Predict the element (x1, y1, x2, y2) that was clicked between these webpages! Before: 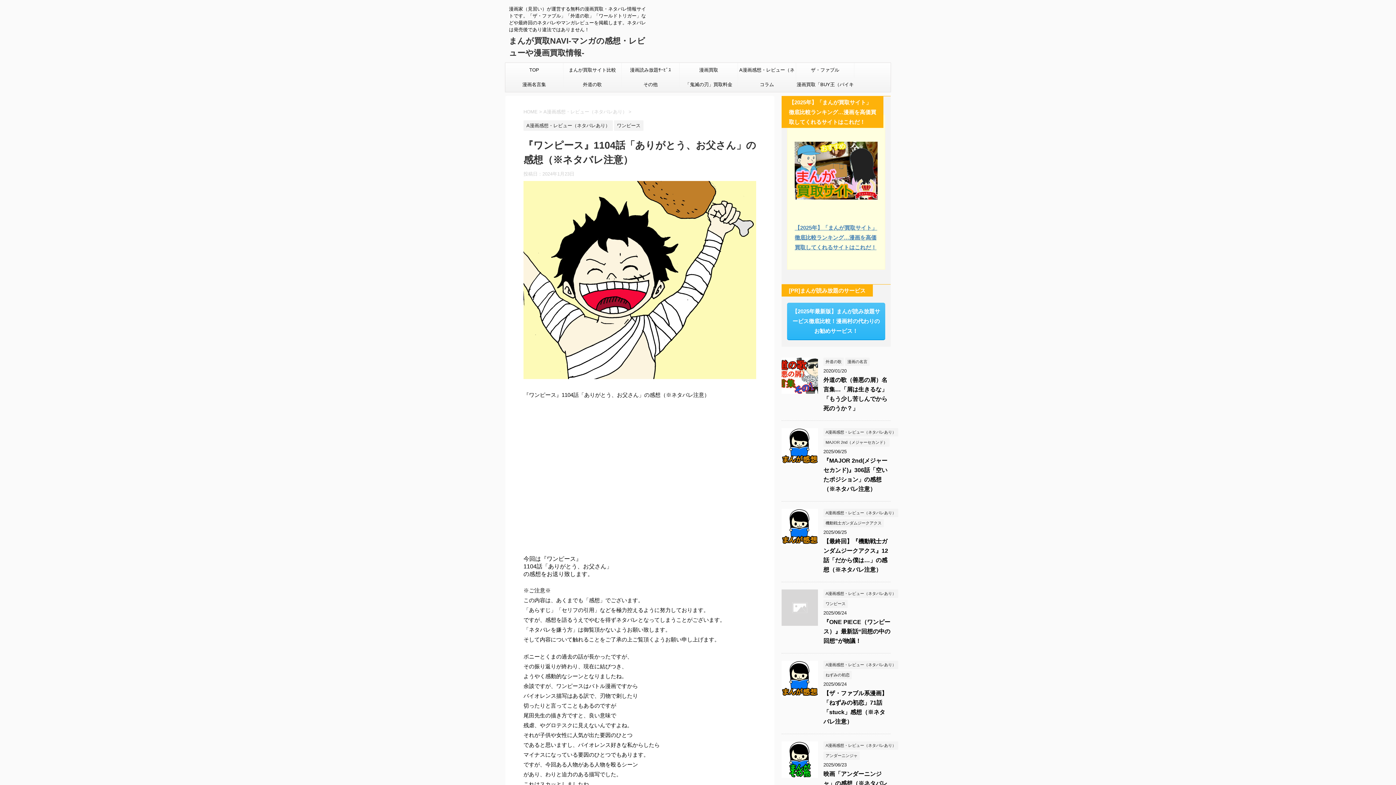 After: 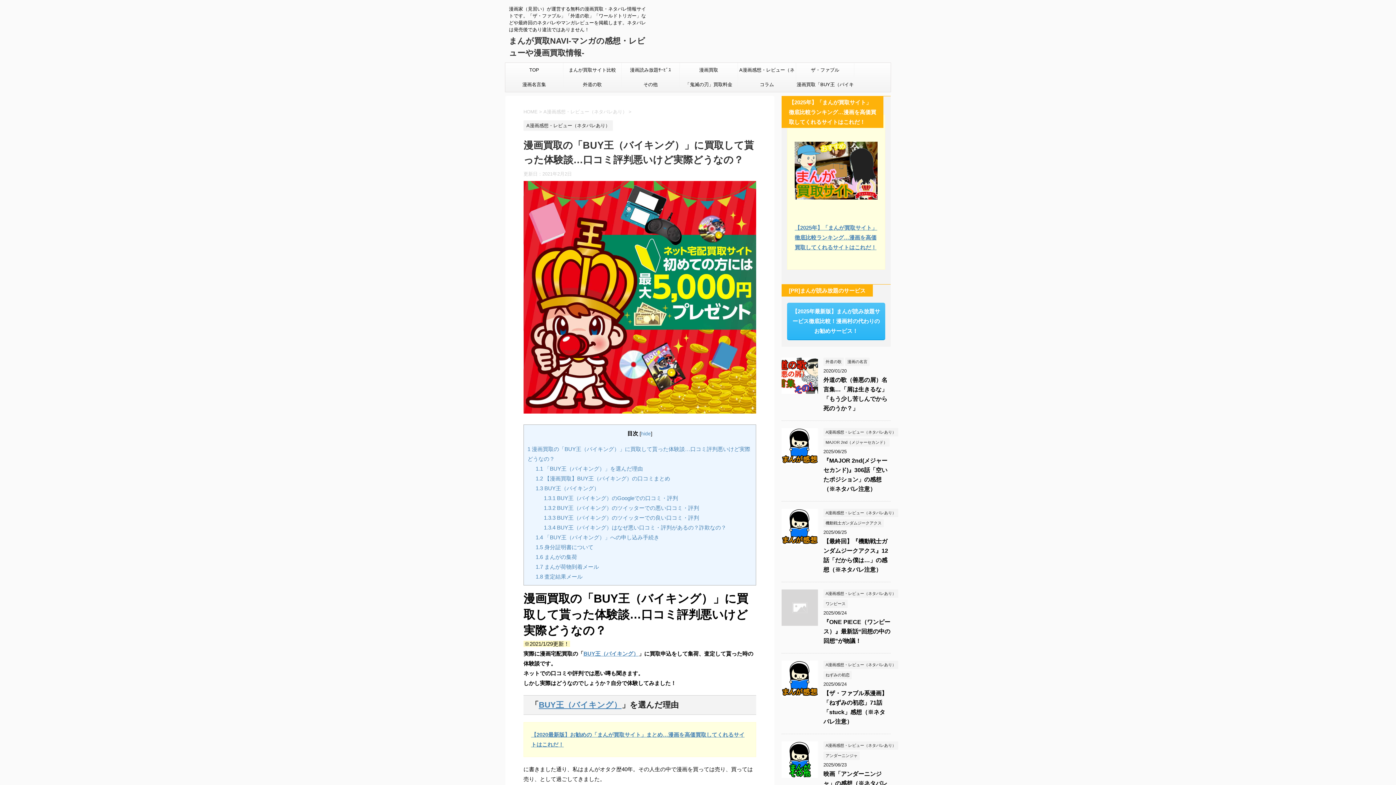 Action: label: 漫画買取「BUY王（バイキング）」 bbox: (796, 77, 854, 92)